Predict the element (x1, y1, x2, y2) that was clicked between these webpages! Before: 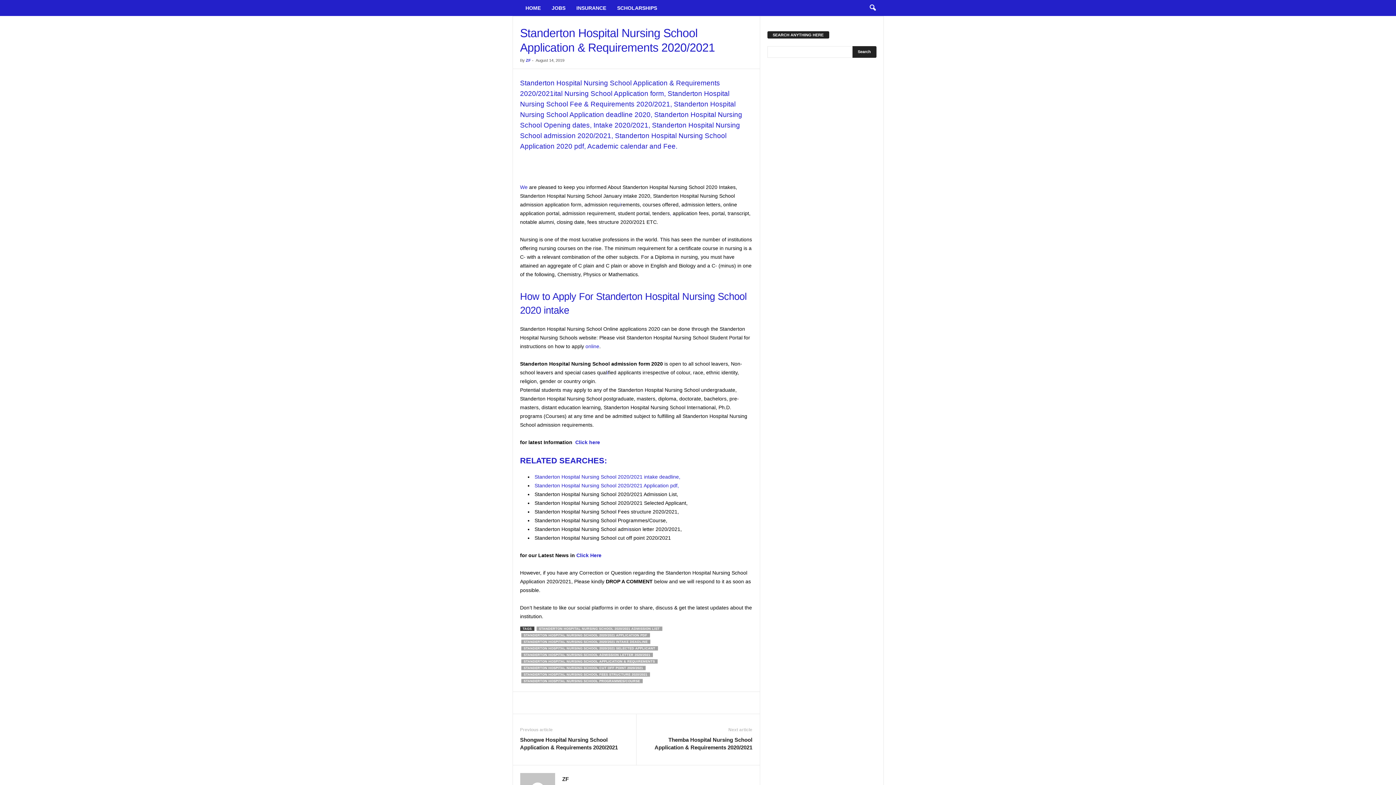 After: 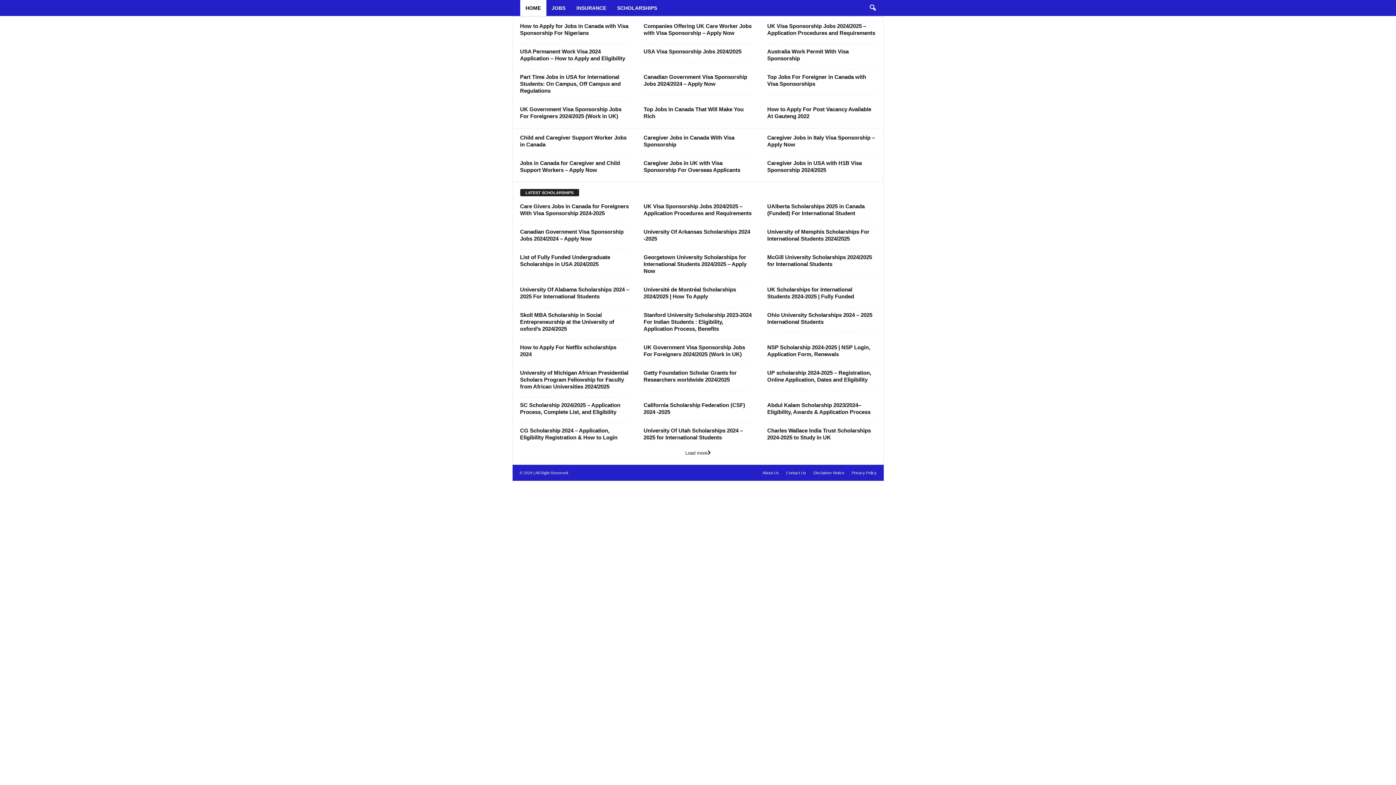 Action: bbox: (575, 439, 600, 445) label: Click here